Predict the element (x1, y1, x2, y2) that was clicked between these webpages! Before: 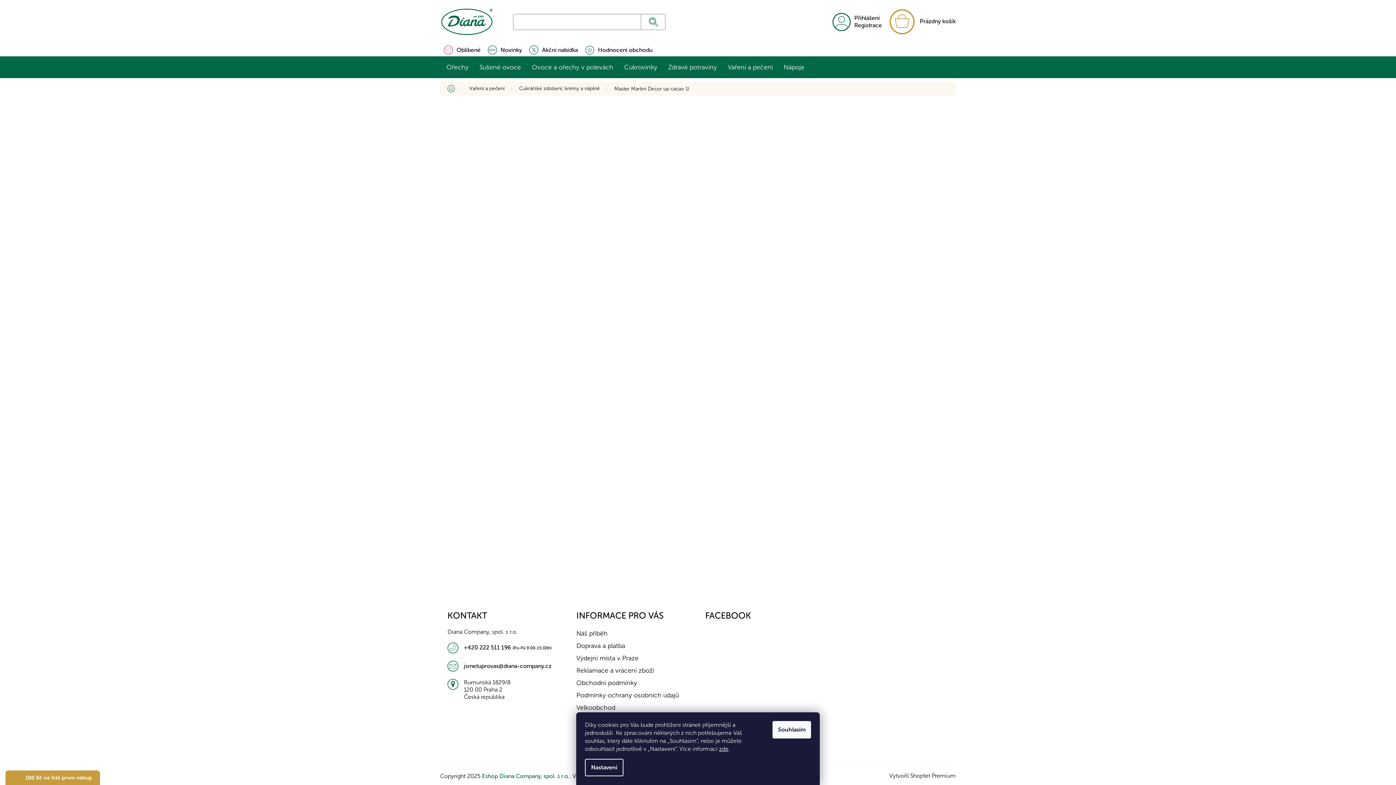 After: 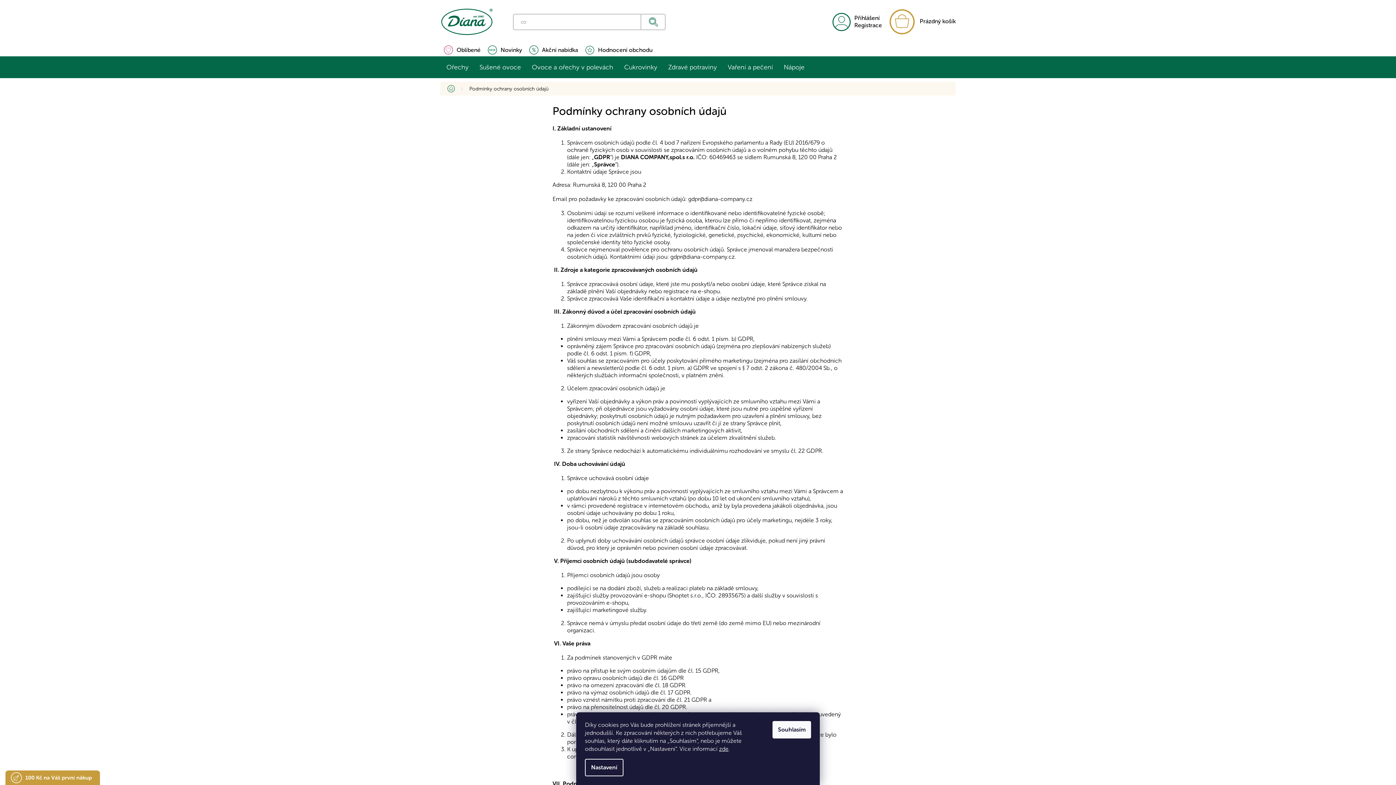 Action: bbox: (576, 691, 679, 699) label: Podmínky ochrany osobních údajů